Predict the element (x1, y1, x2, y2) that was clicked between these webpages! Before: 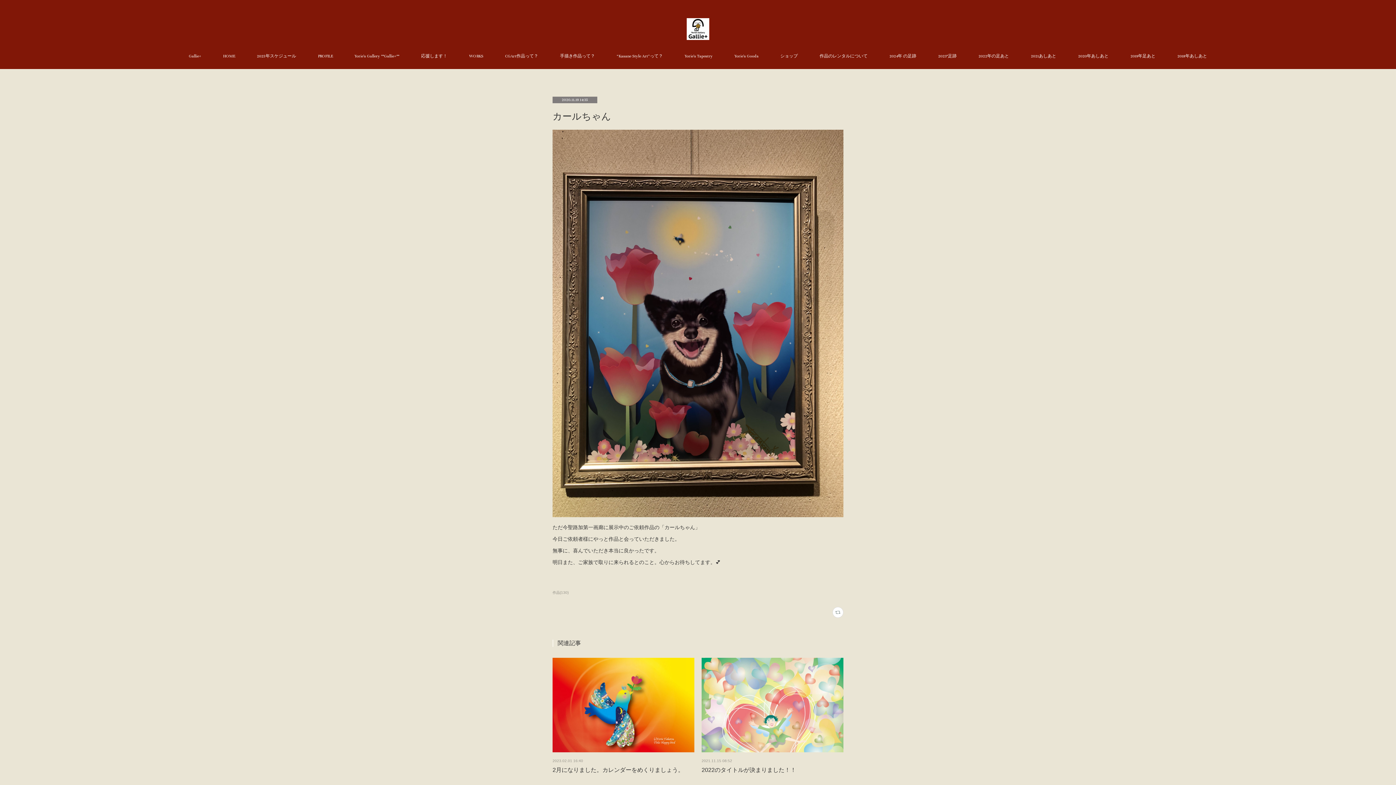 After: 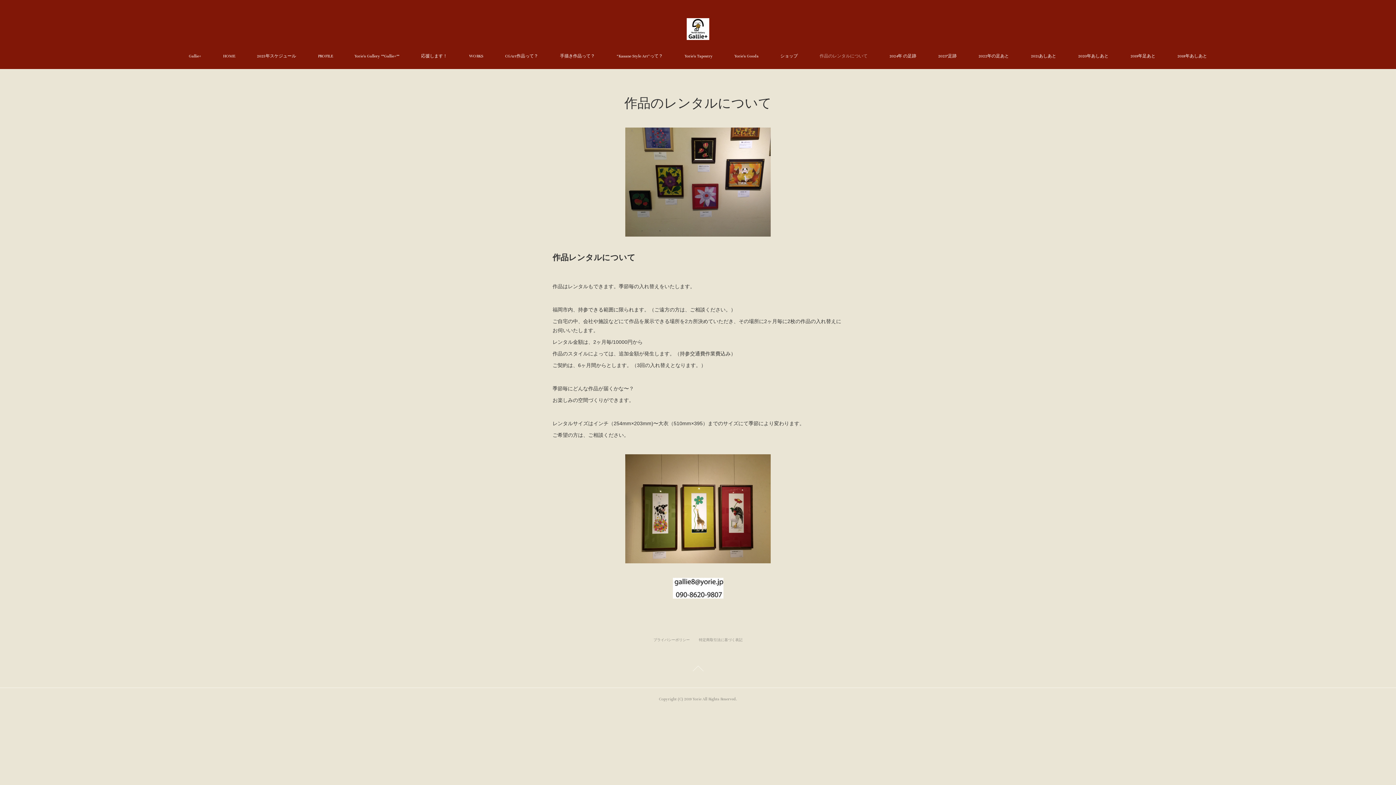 Action: bbox: (808, 43, 878, 69) label: 作品のレンタルについて